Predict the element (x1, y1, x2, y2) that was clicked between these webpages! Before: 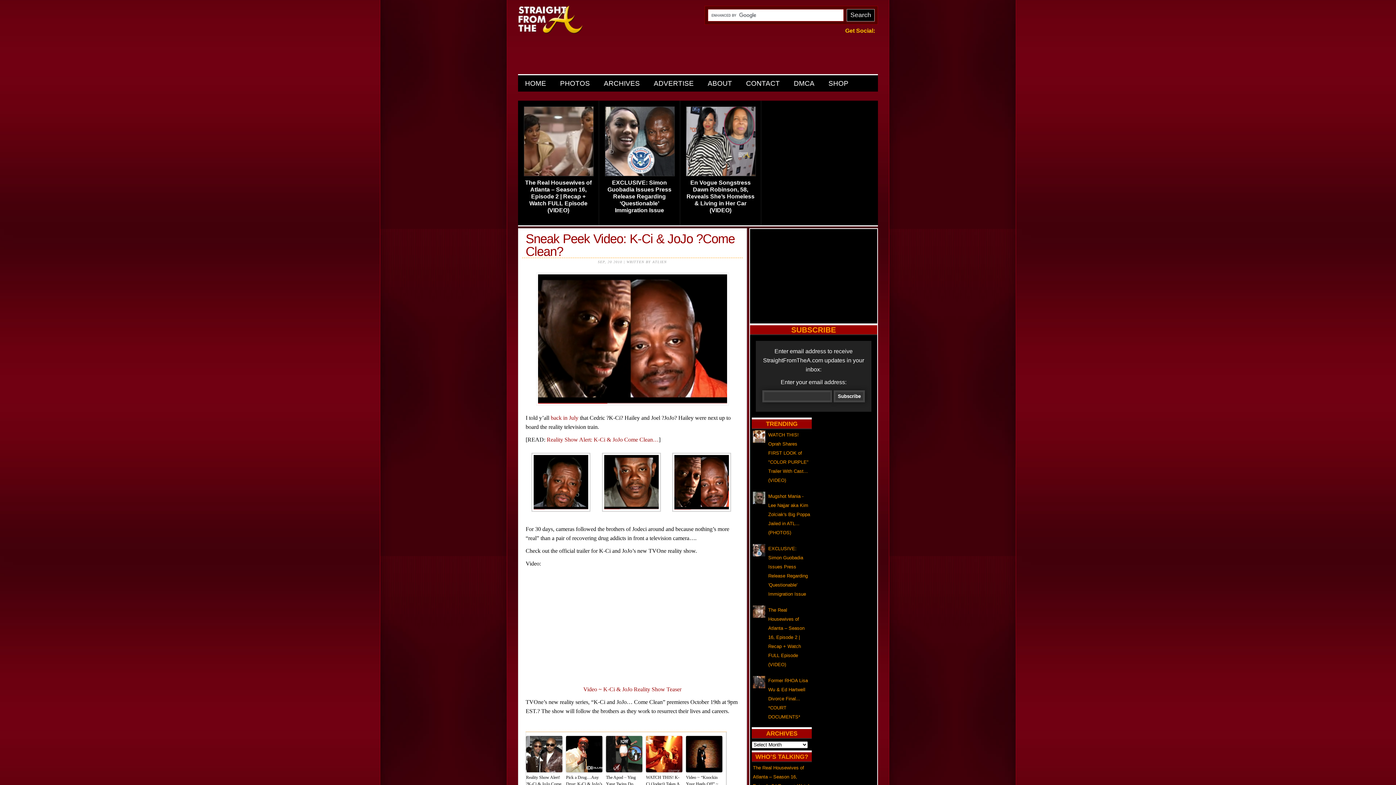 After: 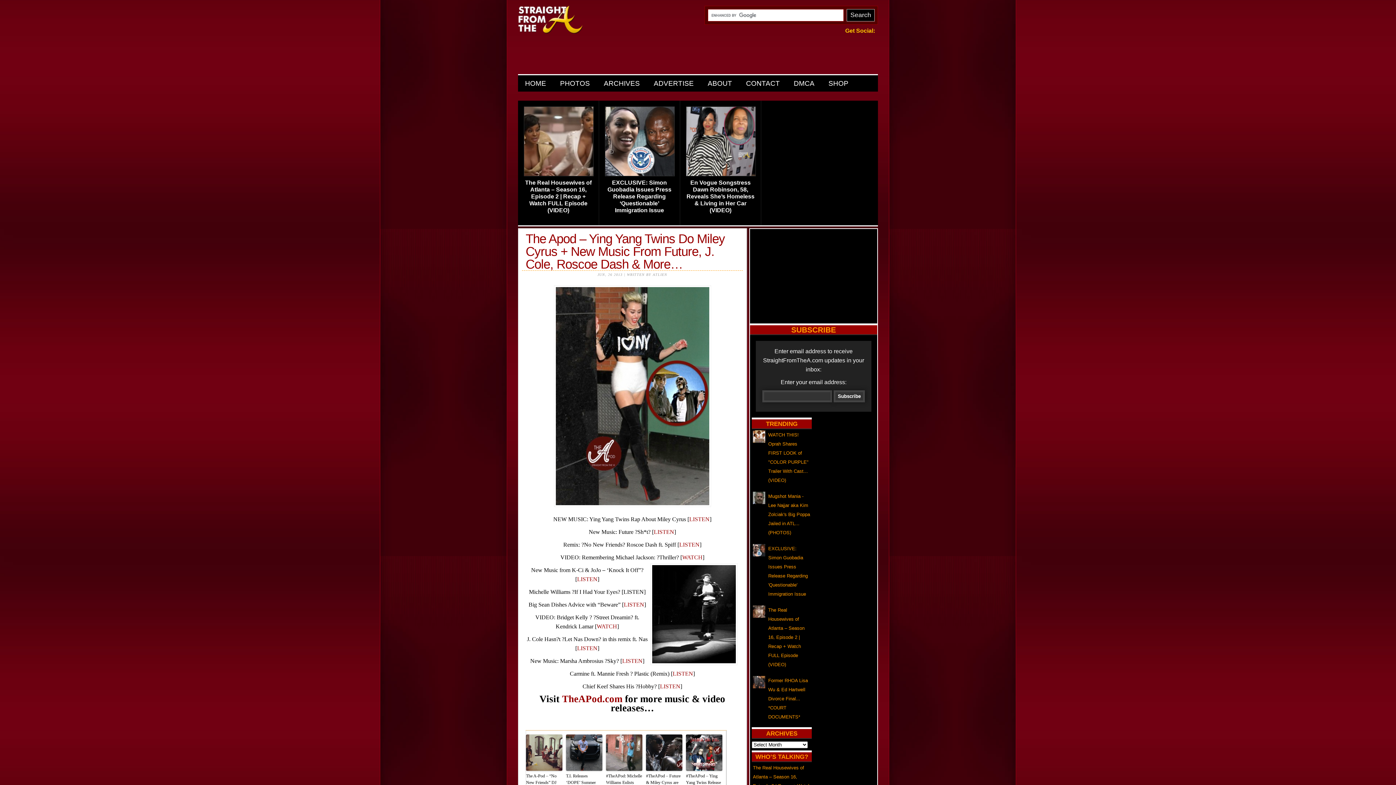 Action: bbox: (606, 736, 642, 772)